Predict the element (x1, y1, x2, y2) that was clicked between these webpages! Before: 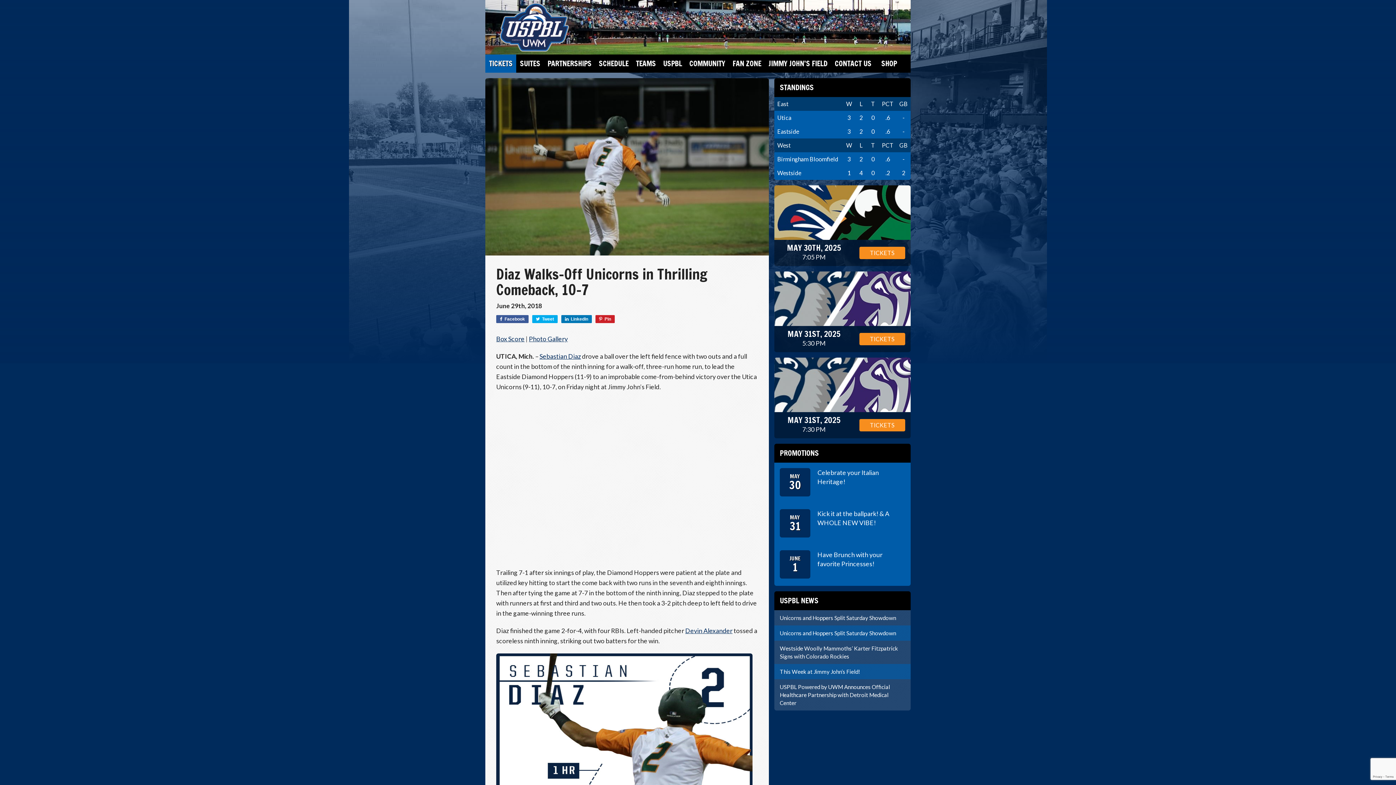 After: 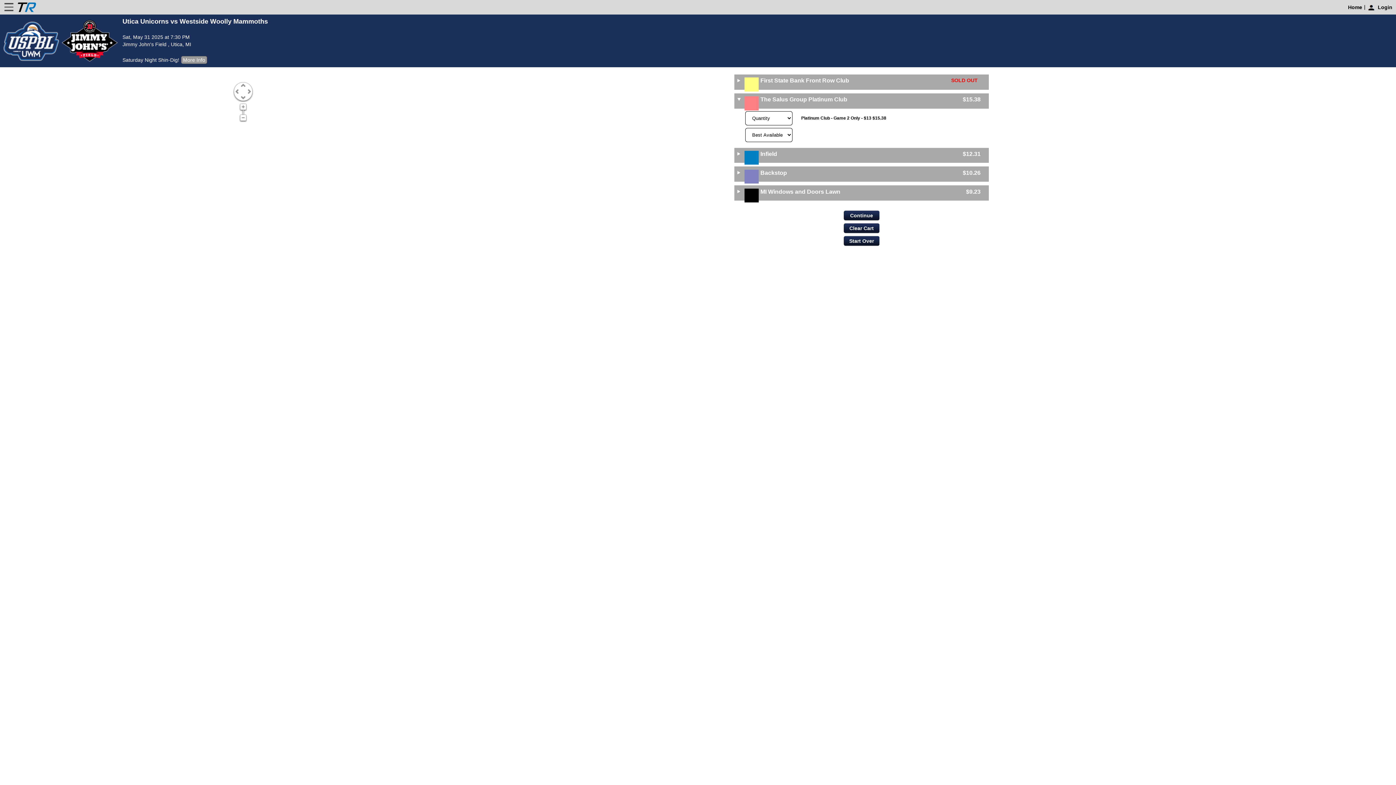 Action: label: MAY 31ST, 2025
7:30 PM bbox: (780, 412, 848, 436)